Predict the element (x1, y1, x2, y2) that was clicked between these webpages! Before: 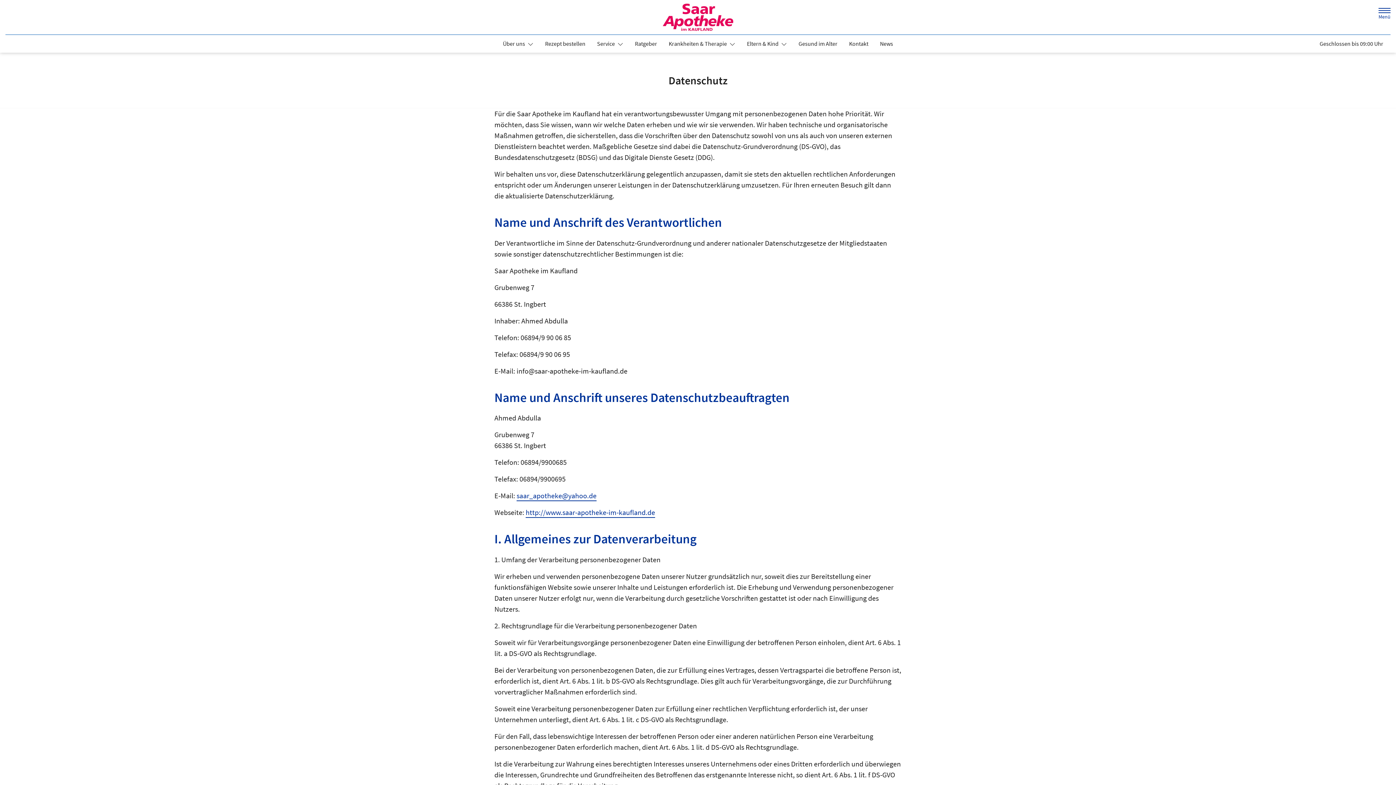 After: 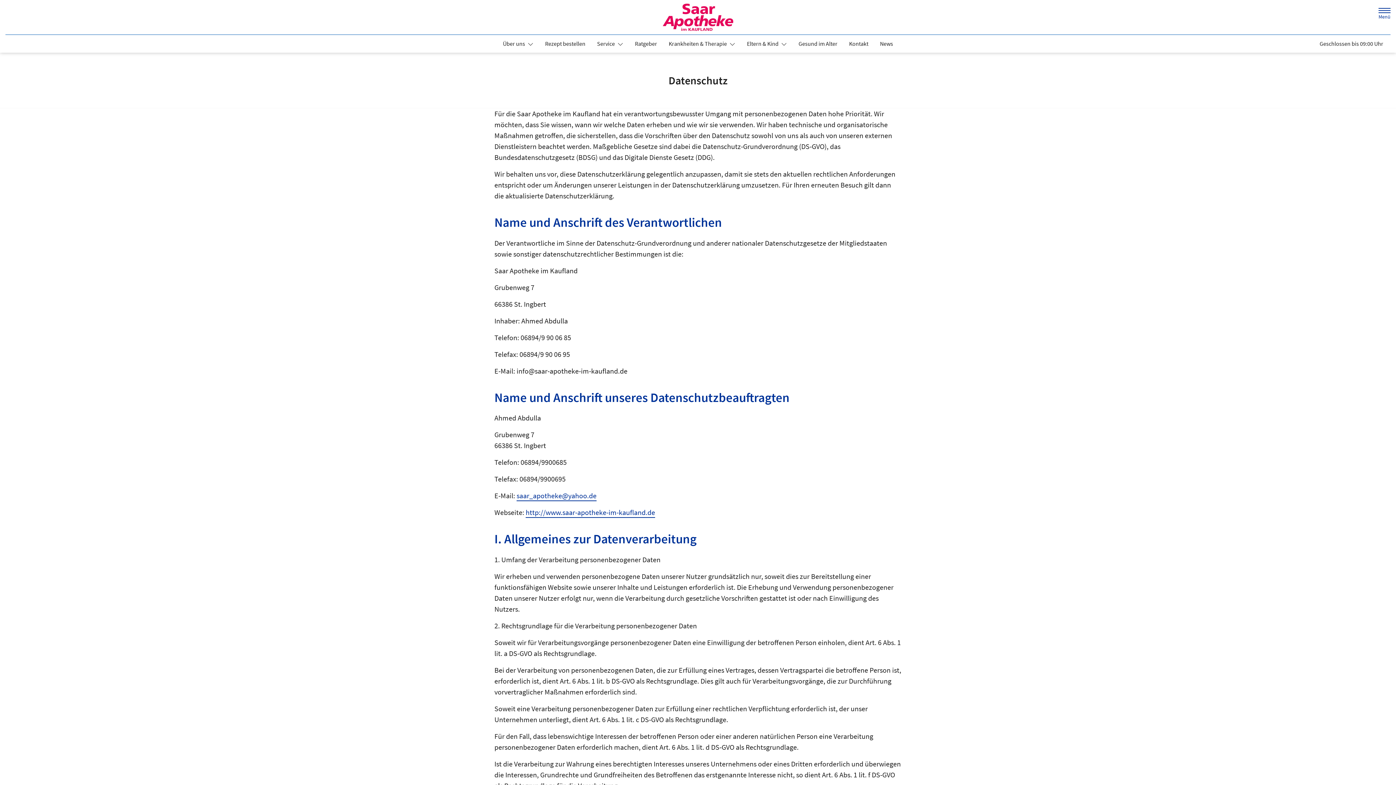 Action: label: Jetzt Apotheke anrufen bbox: (17, 4, 33, 19)